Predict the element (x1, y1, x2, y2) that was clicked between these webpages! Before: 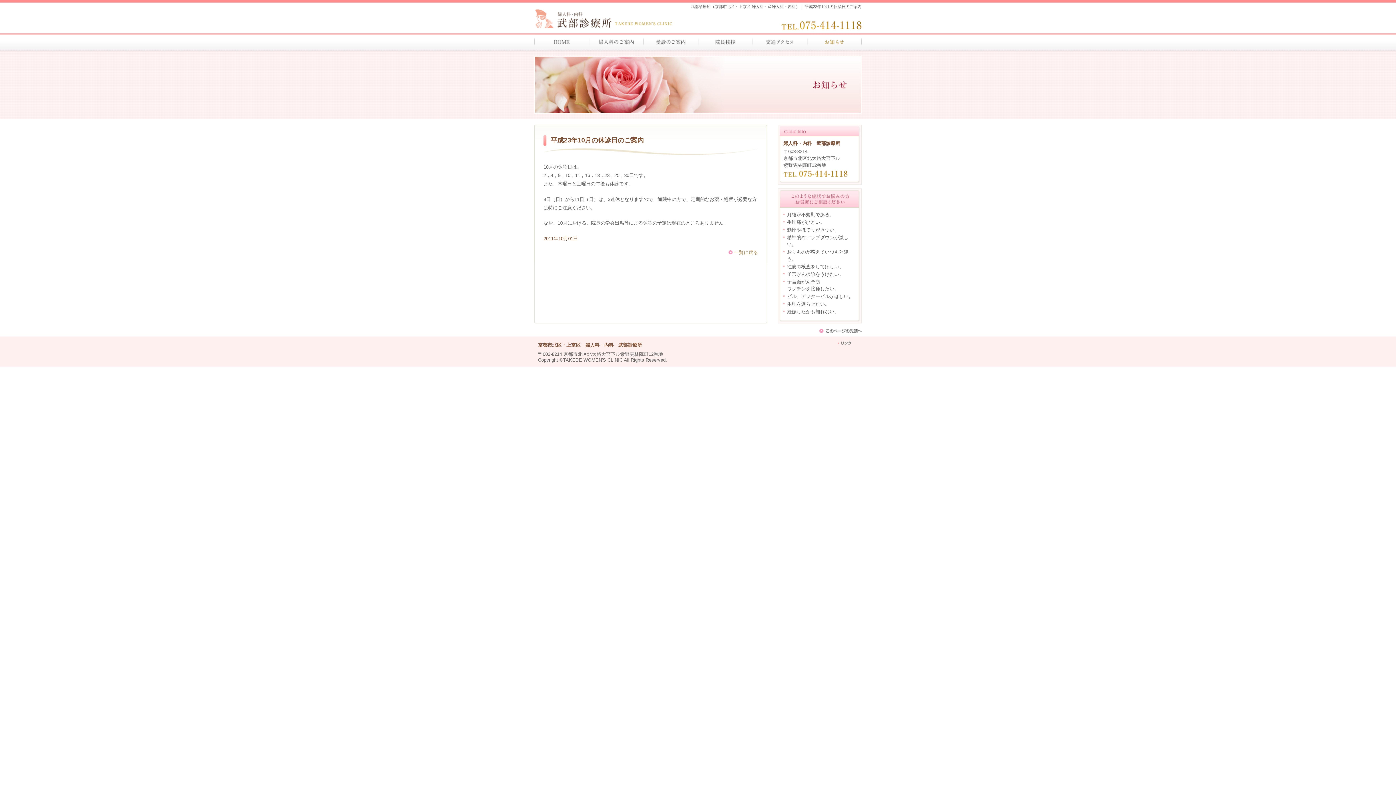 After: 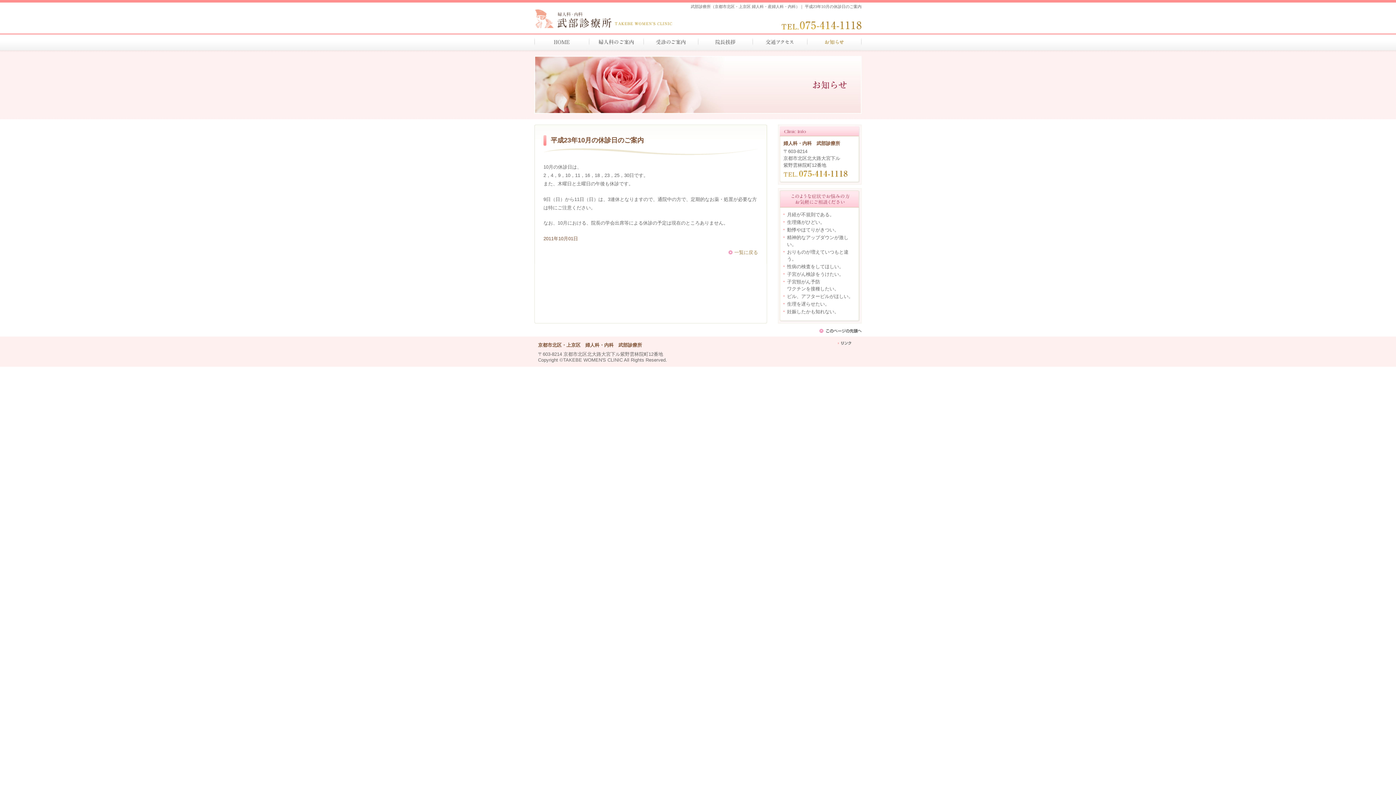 Action: bbox: (819, 328, 861, 334)